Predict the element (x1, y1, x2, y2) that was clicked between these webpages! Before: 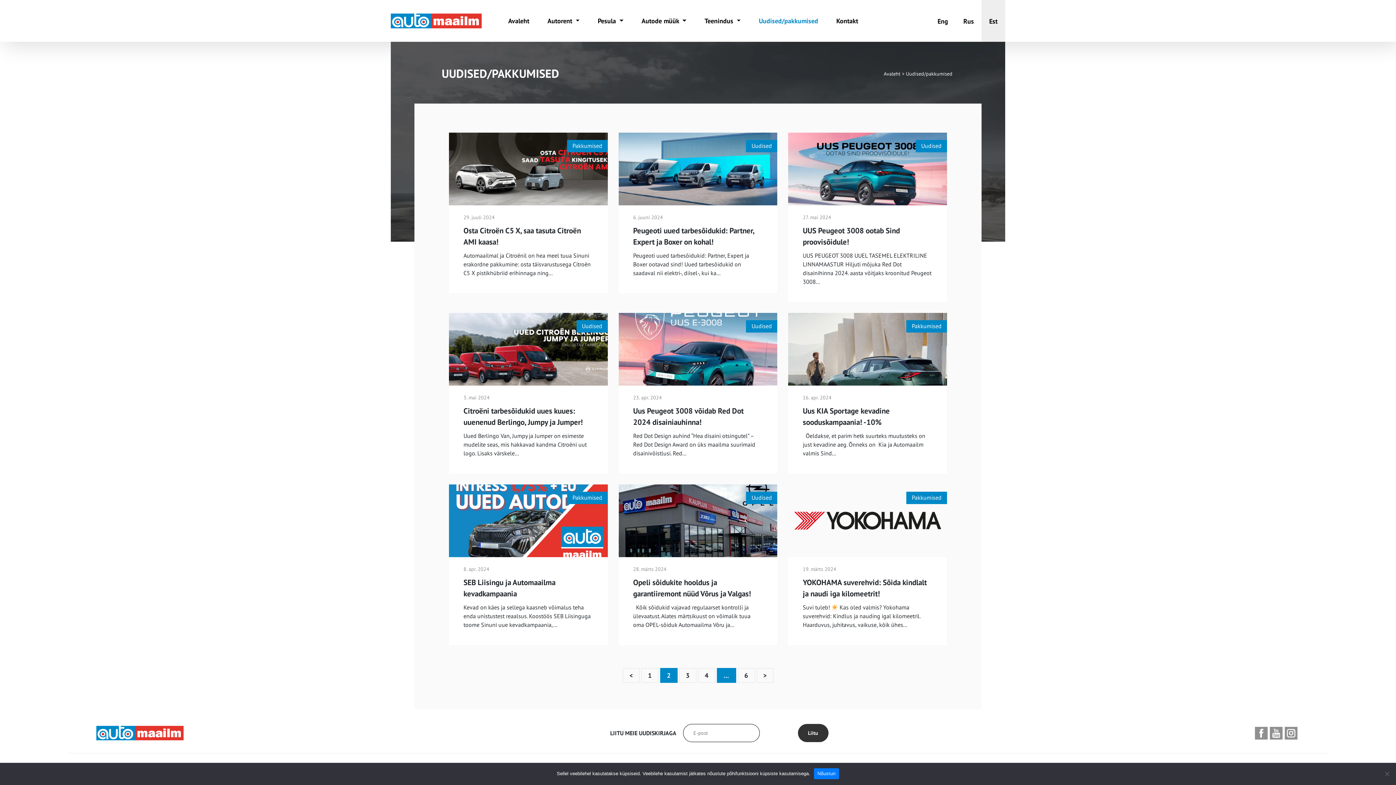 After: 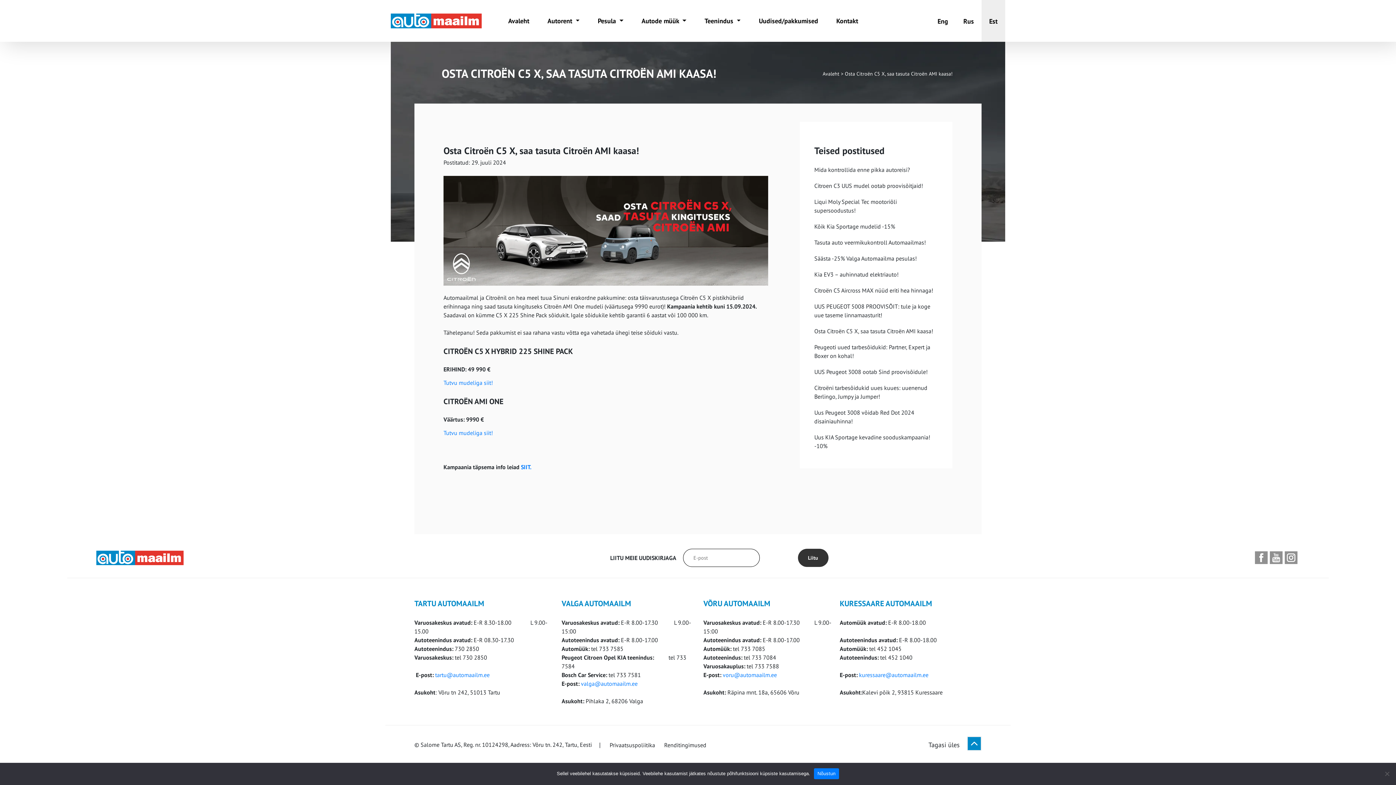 Action: bbox: (449, 132, 607, 293) label: Pakkumised

29. juuli 2024
Osta Citroën C5 X, saa tasuta Citroën AMI kaasa!

Automaailmal ja Citroënil on hea meel tuua Sinuni erakordne pakkumine: osta täisvarustusega Citroën C5 X pistikhübriid erihinnaga ning...